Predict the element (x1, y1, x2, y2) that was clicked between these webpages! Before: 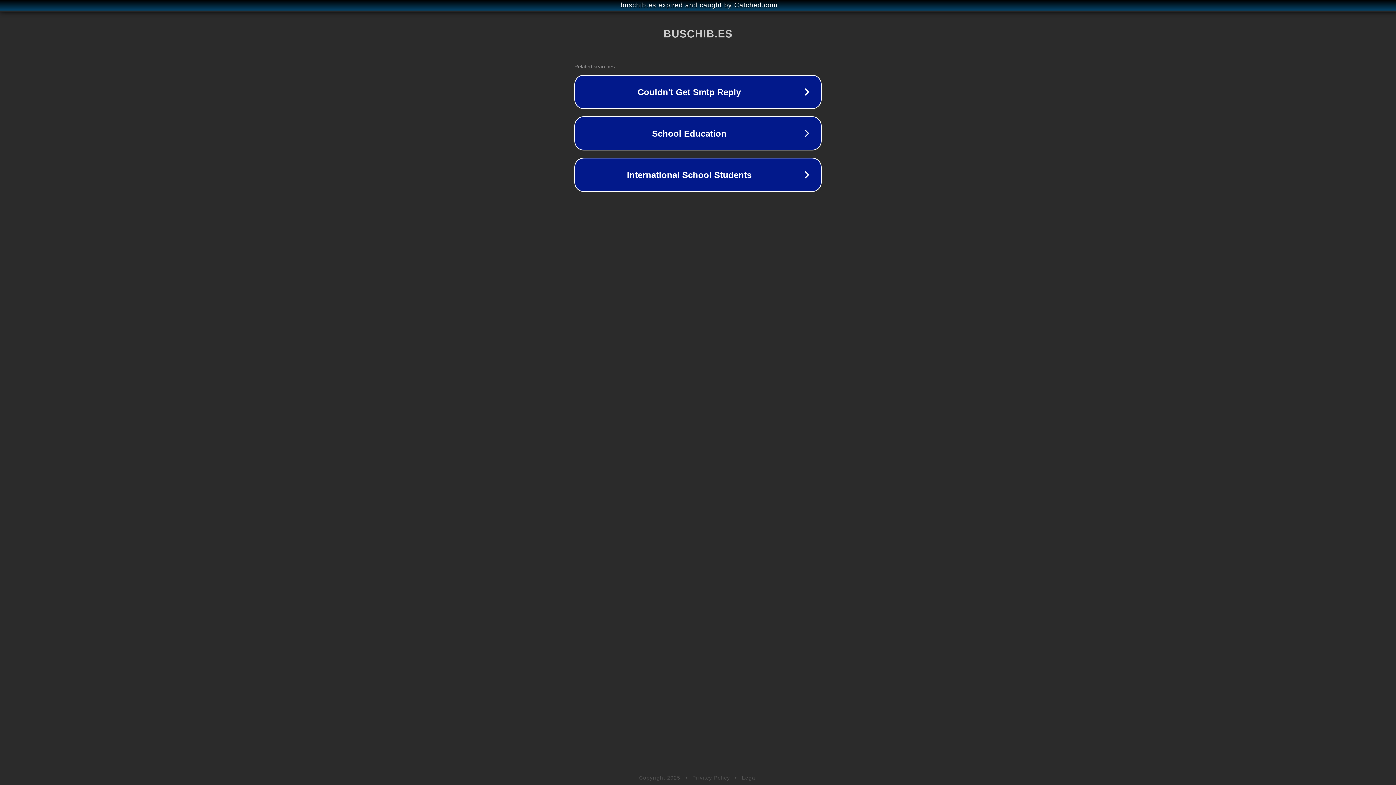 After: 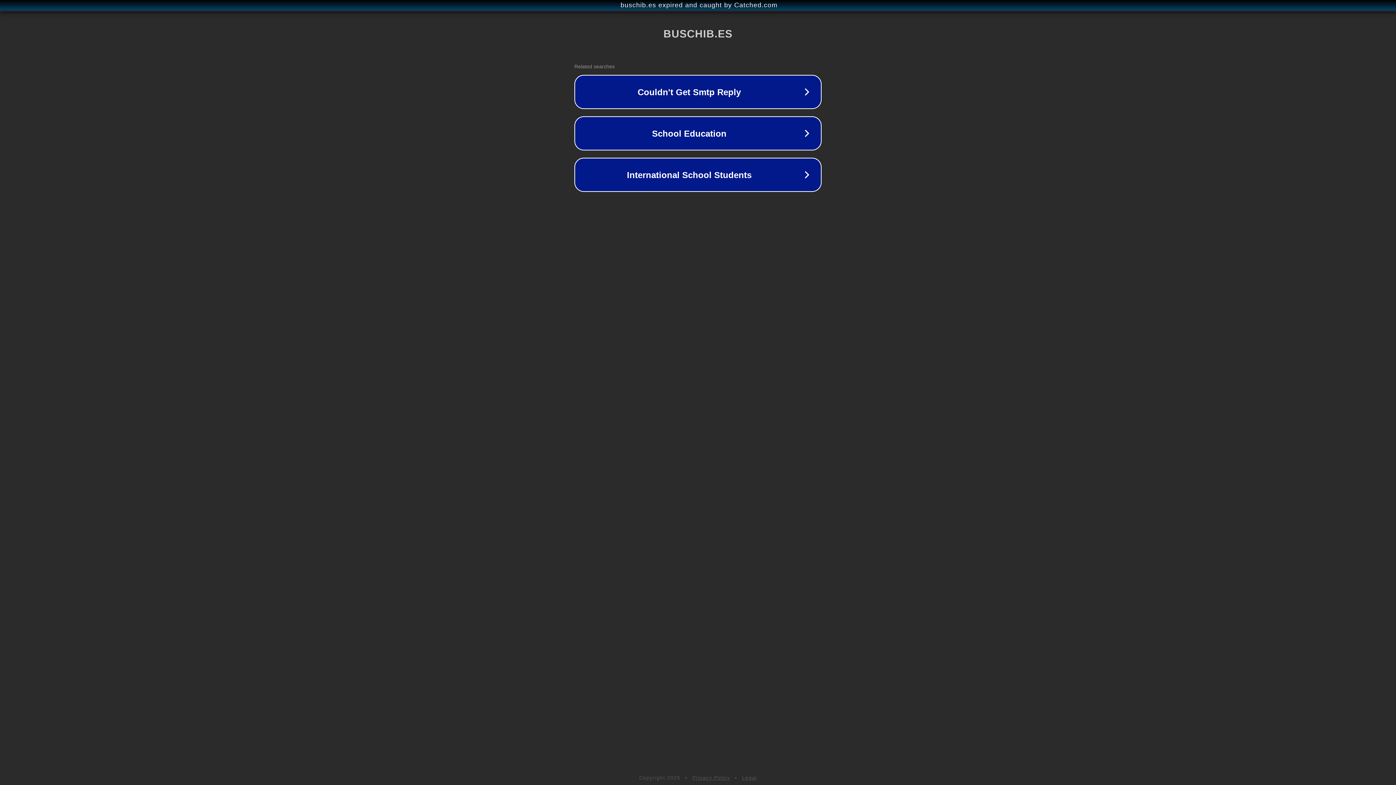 Action: label: Privacy Policy bbox: (692, 775, 730, 781)